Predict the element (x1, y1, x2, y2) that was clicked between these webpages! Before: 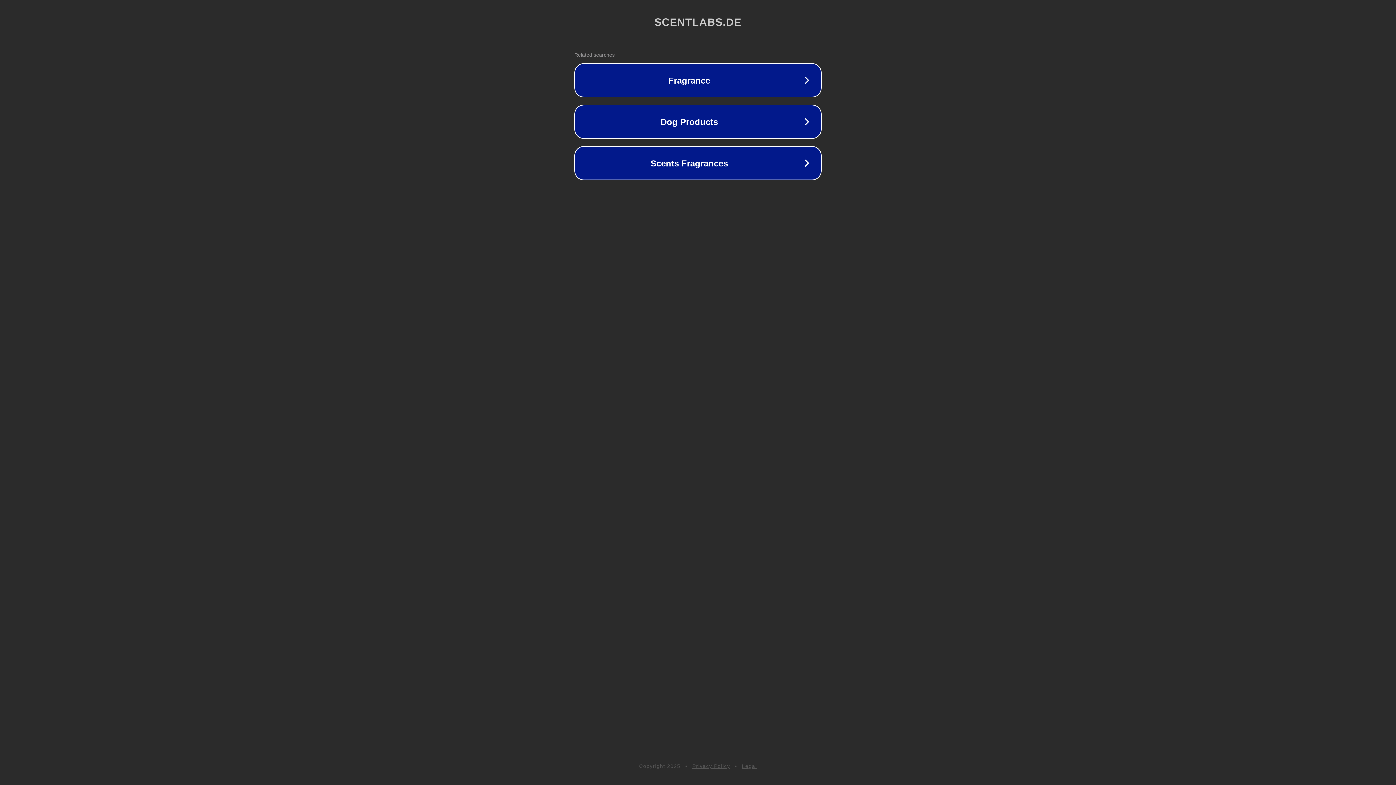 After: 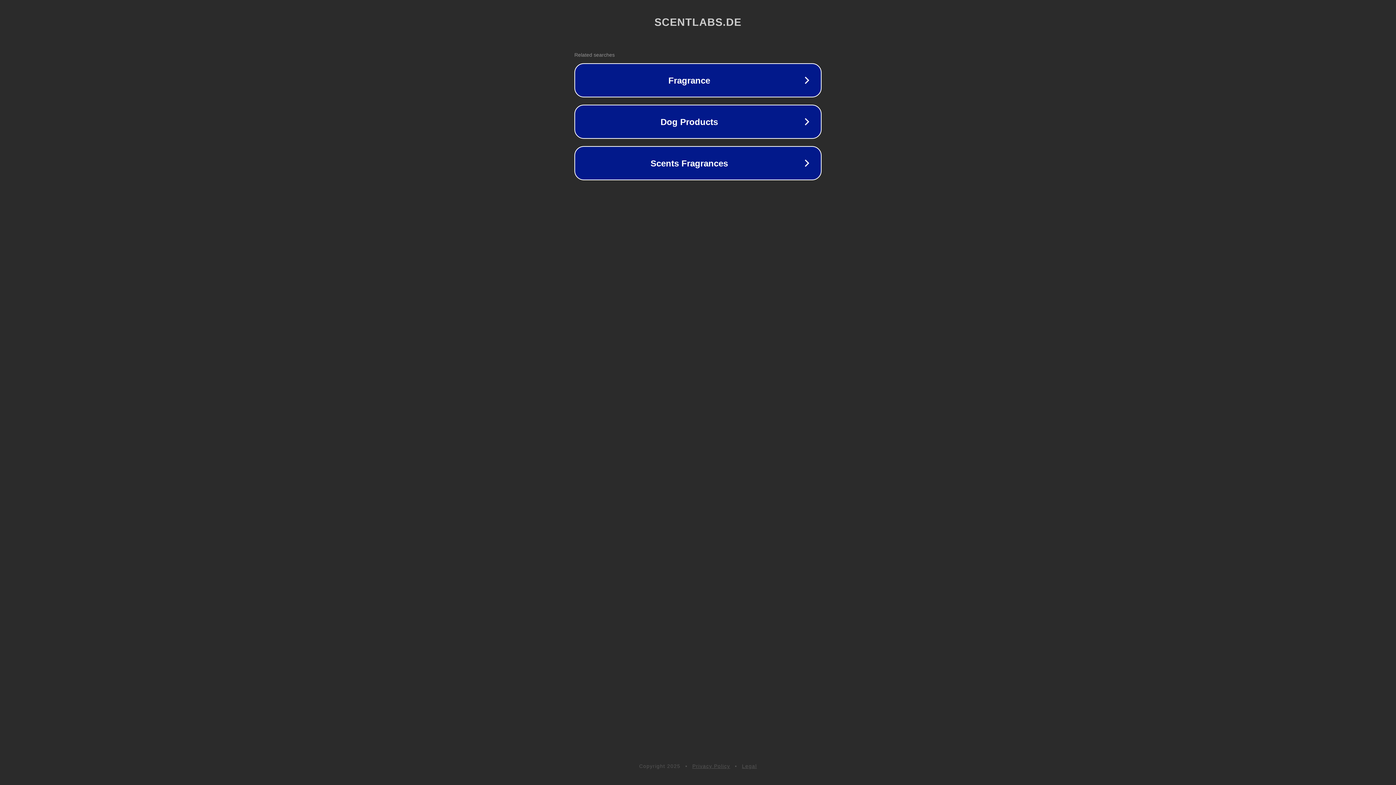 Action: bbox: (692, 763, 730, 769) label: Privacy Policy